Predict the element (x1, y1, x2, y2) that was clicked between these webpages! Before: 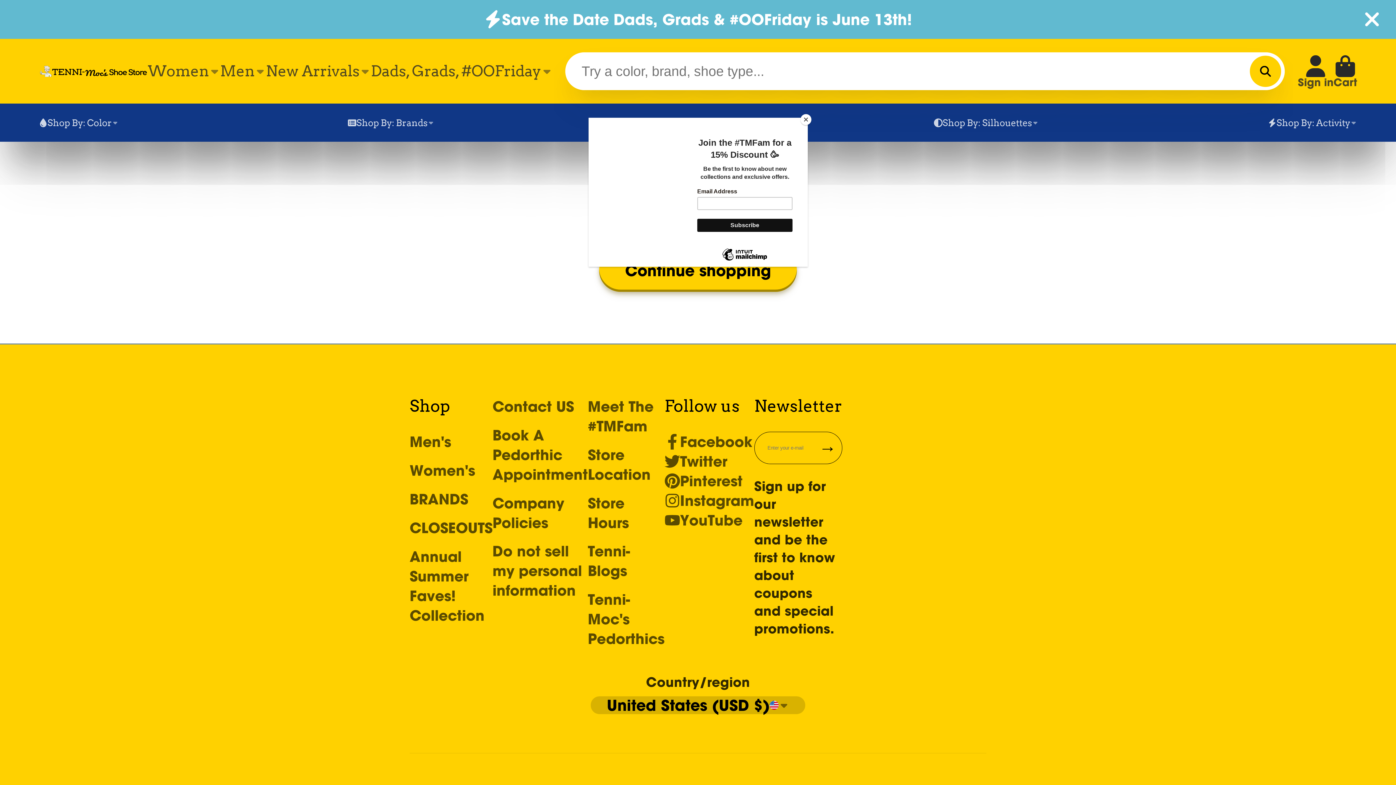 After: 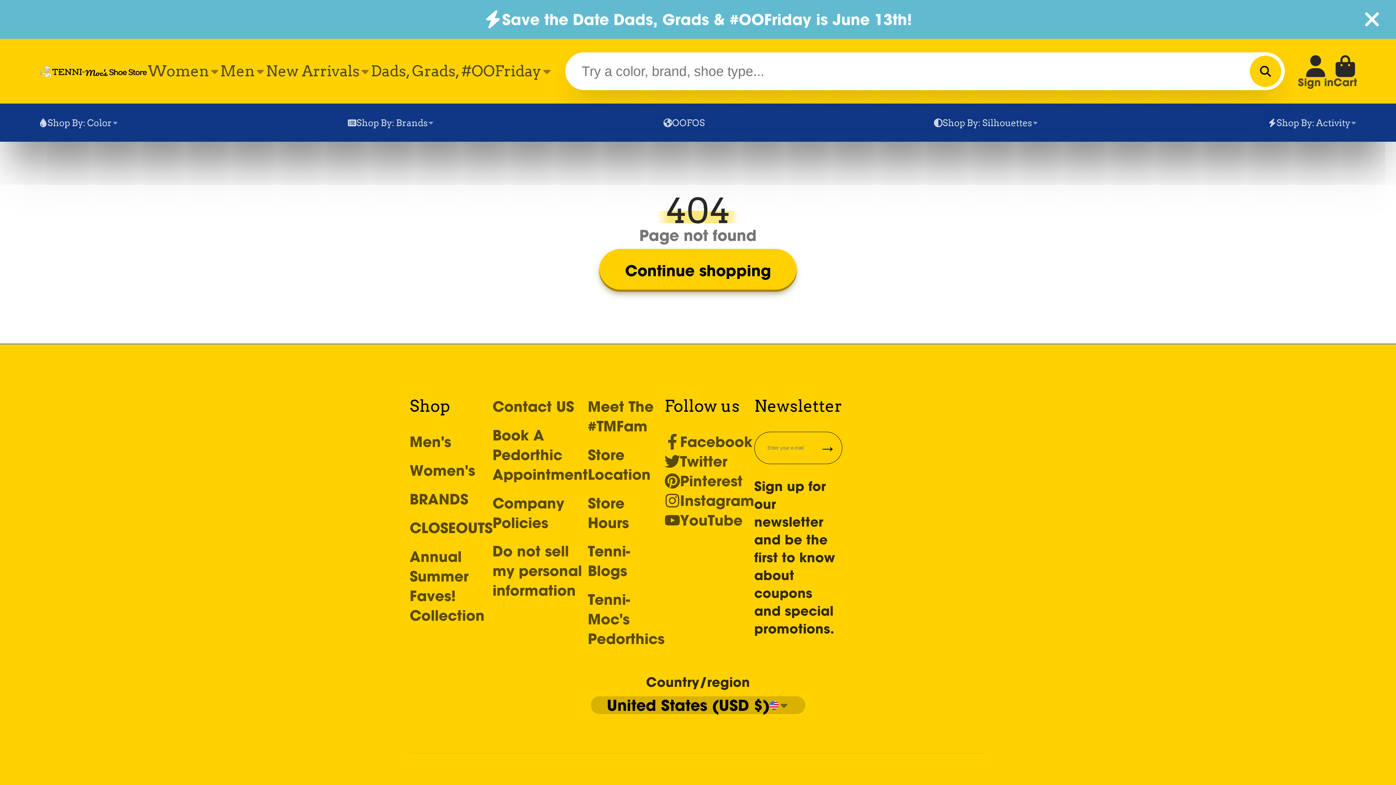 Action: bbox: (800, 114, 811, 125) label: Close